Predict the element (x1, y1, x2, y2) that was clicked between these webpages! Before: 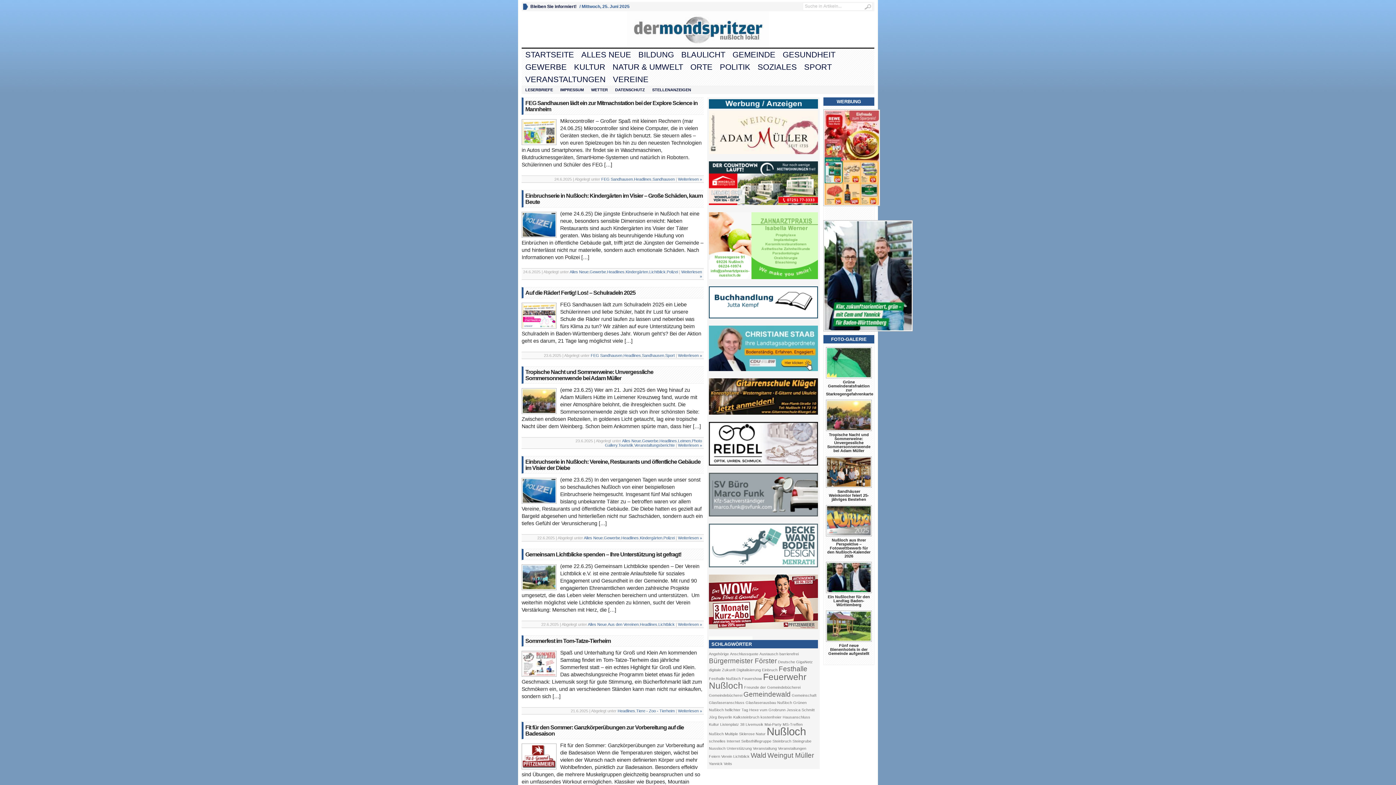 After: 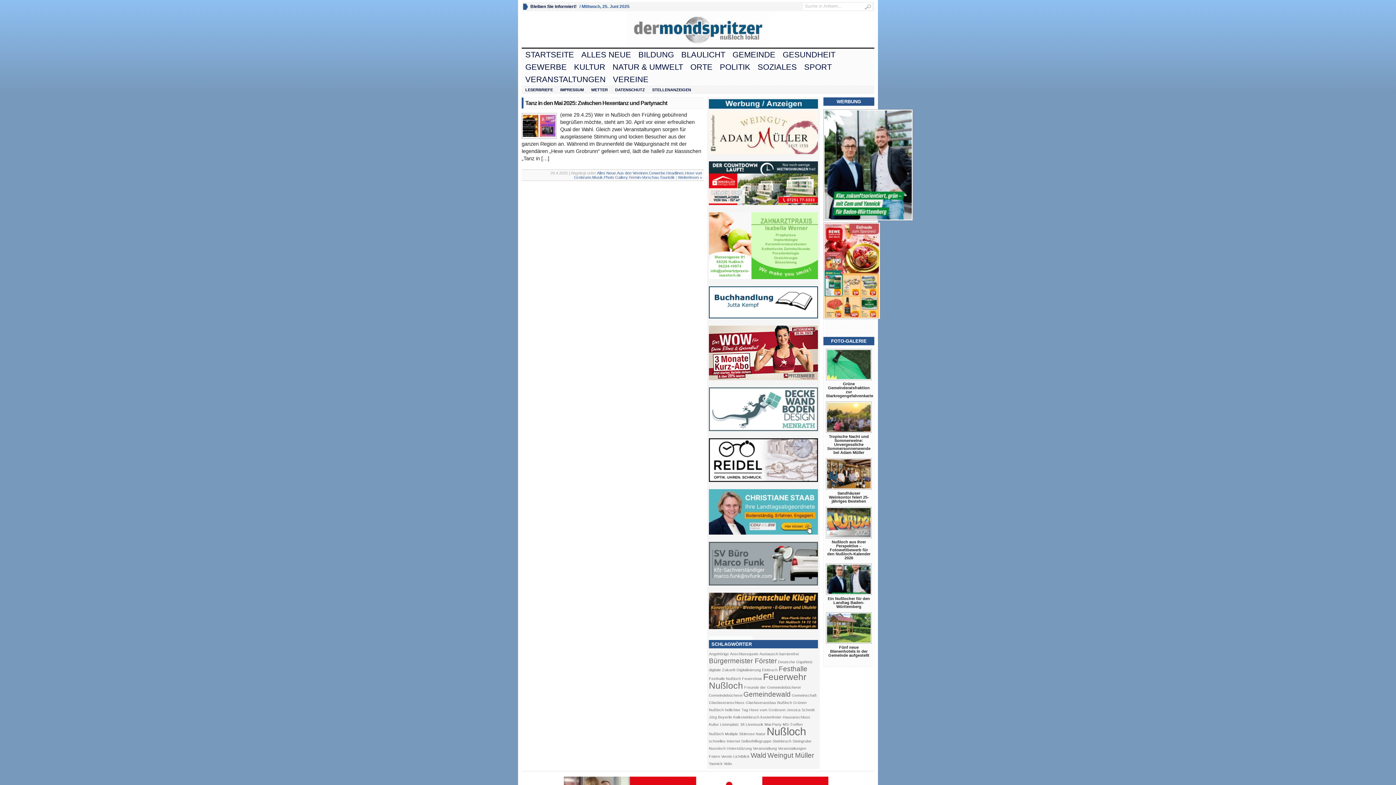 Action: bbox: (749, 708, 785, 712) label: Hexe vum Grobrunn (1 Eintrag)